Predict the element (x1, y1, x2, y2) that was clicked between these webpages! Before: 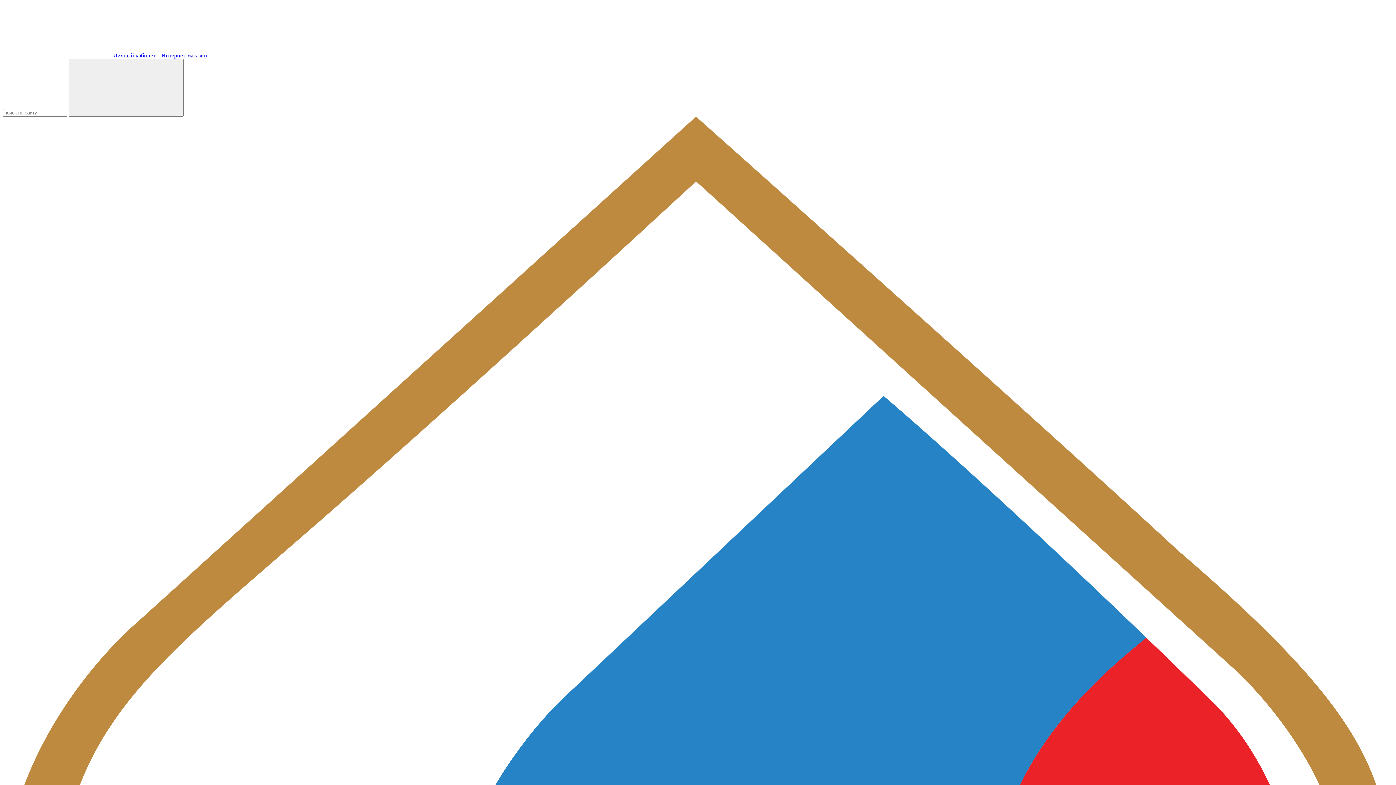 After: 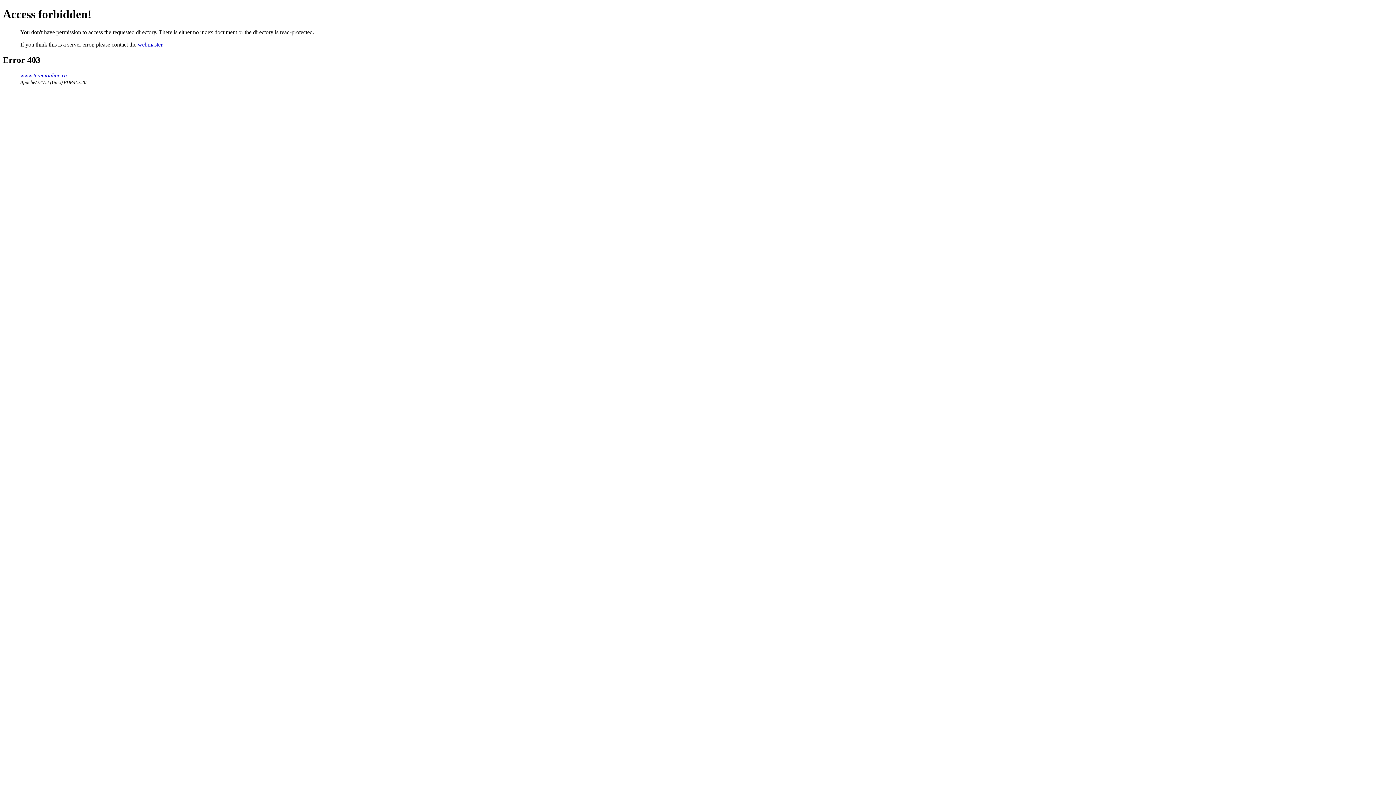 Action: label: Интернет-магазин  bbox: (161, 52, 208, 58)